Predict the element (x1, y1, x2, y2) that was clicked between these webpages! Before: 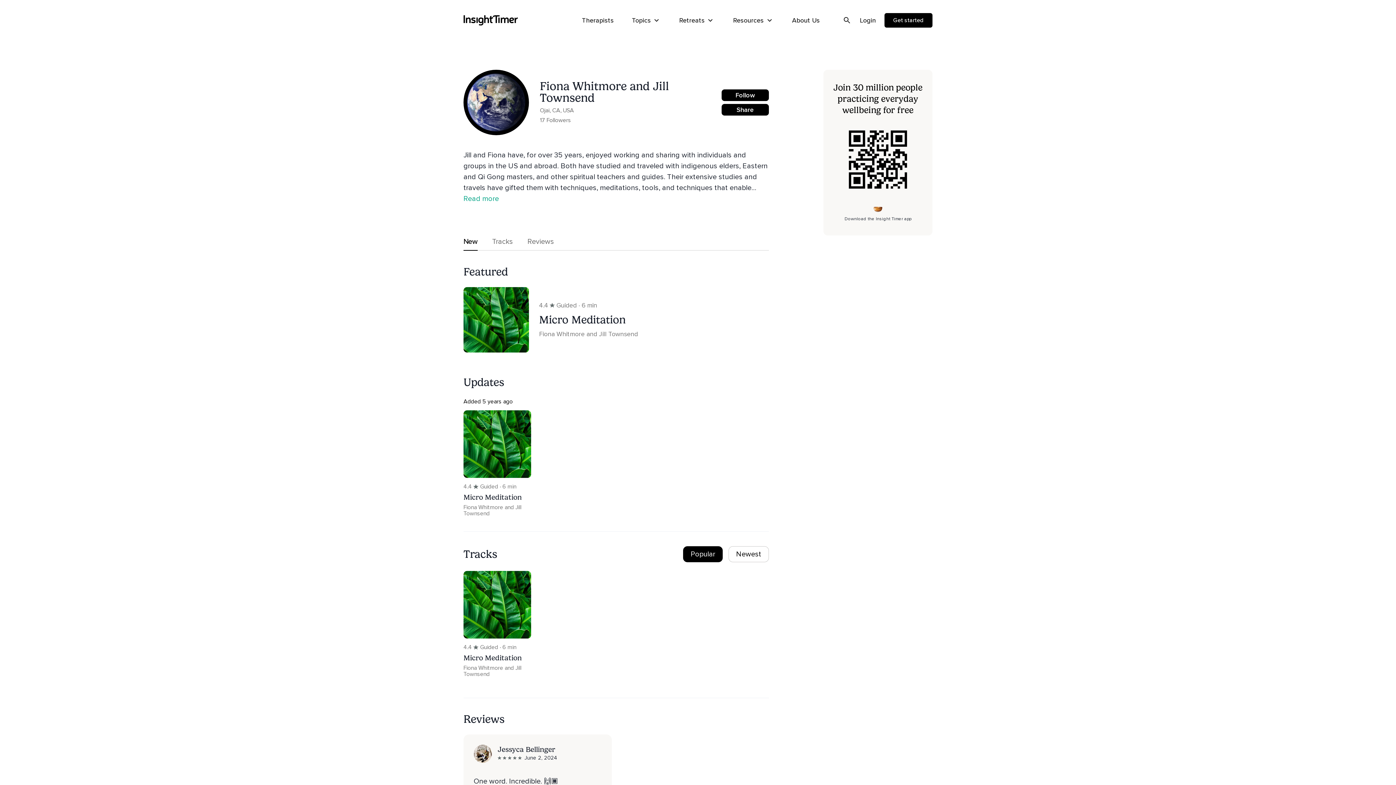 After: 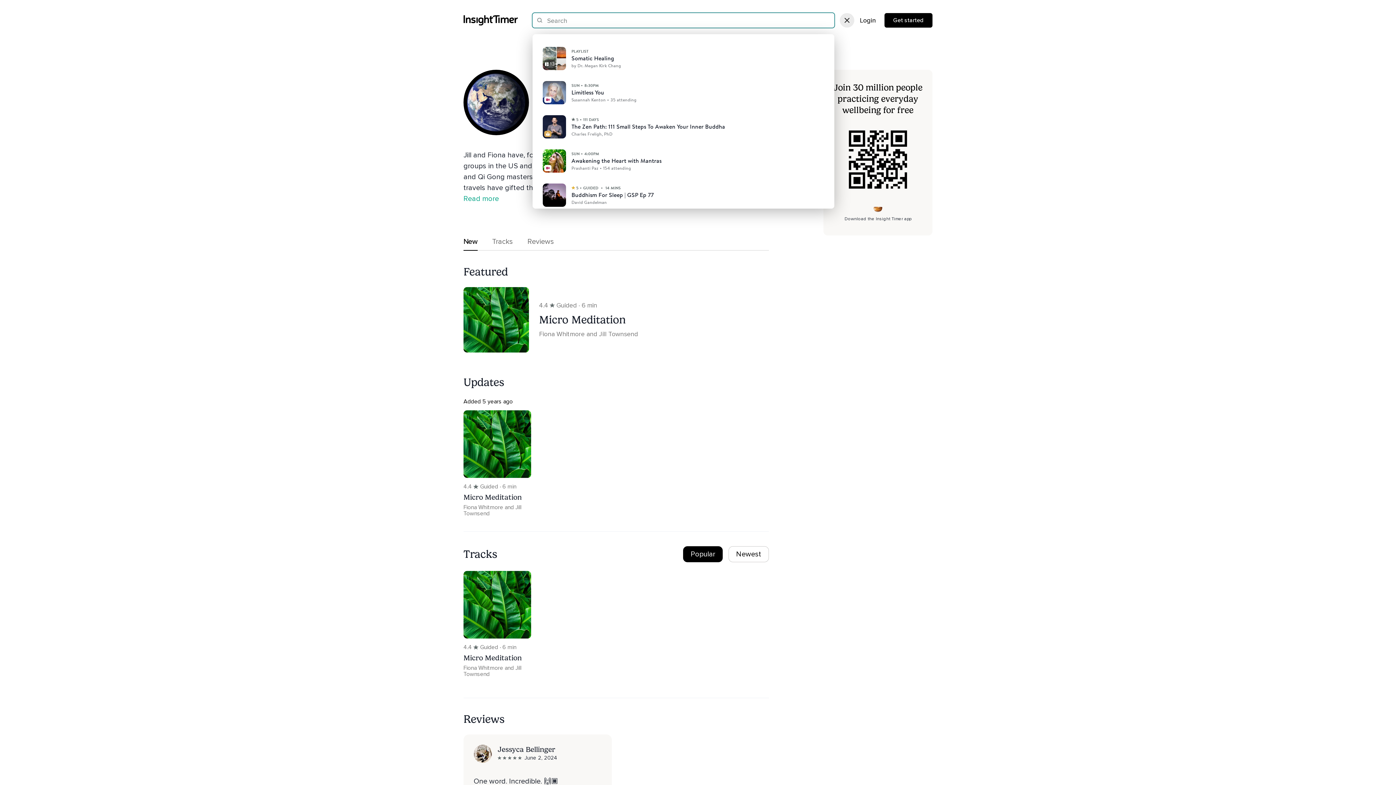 Action: label: Open search bbox: (840, 13, 854, 27)